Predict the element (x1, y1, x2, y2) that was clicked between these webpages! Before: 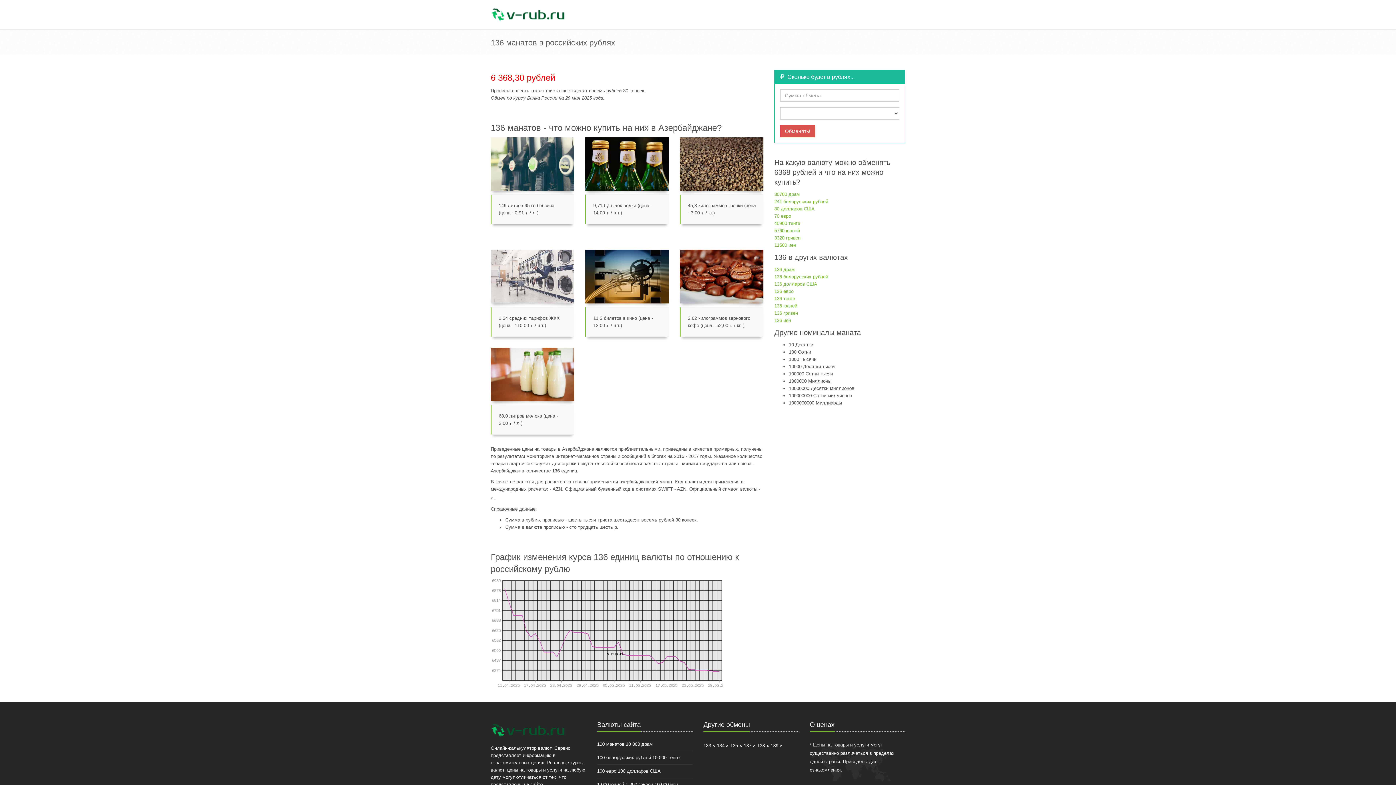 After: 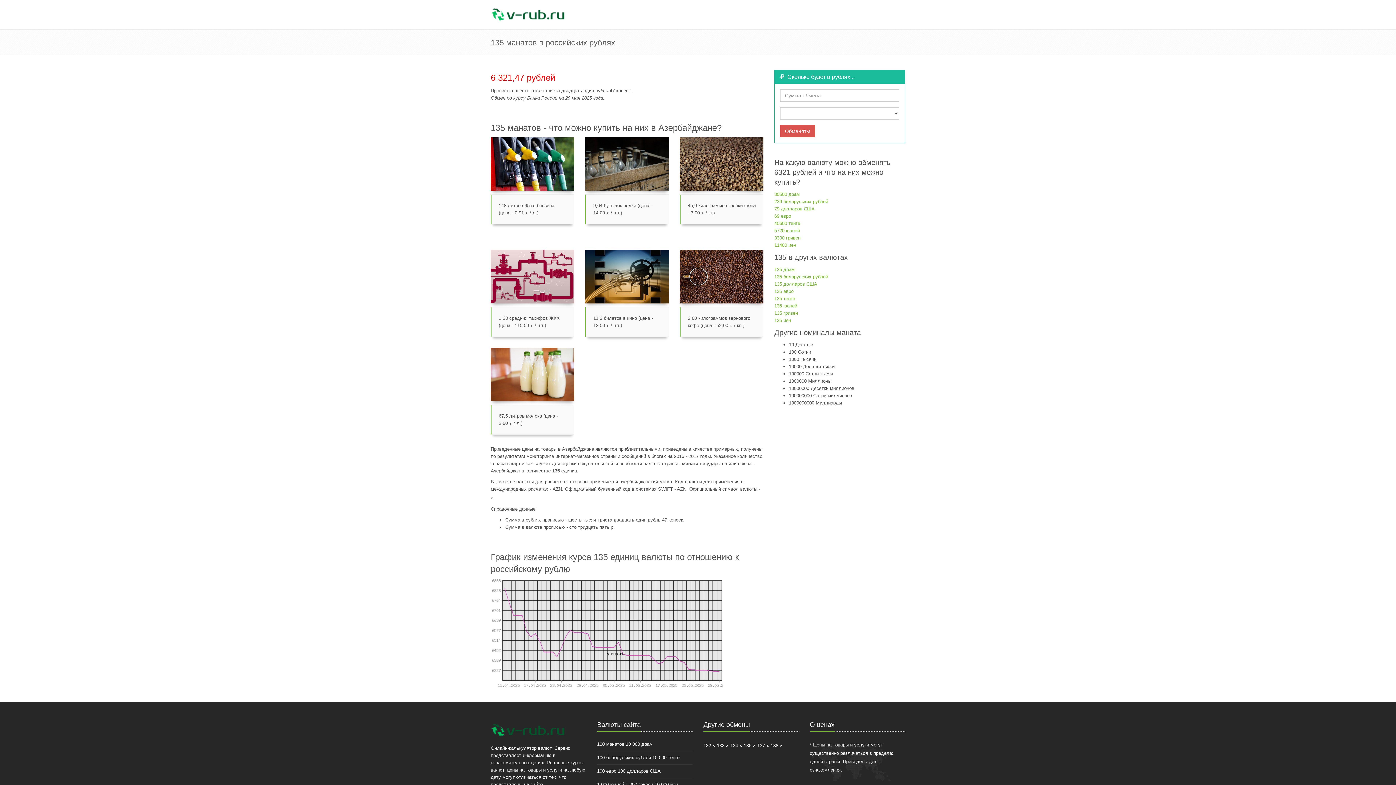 Action: bbox: (730, 743, 742, 748) label: 135 ₼